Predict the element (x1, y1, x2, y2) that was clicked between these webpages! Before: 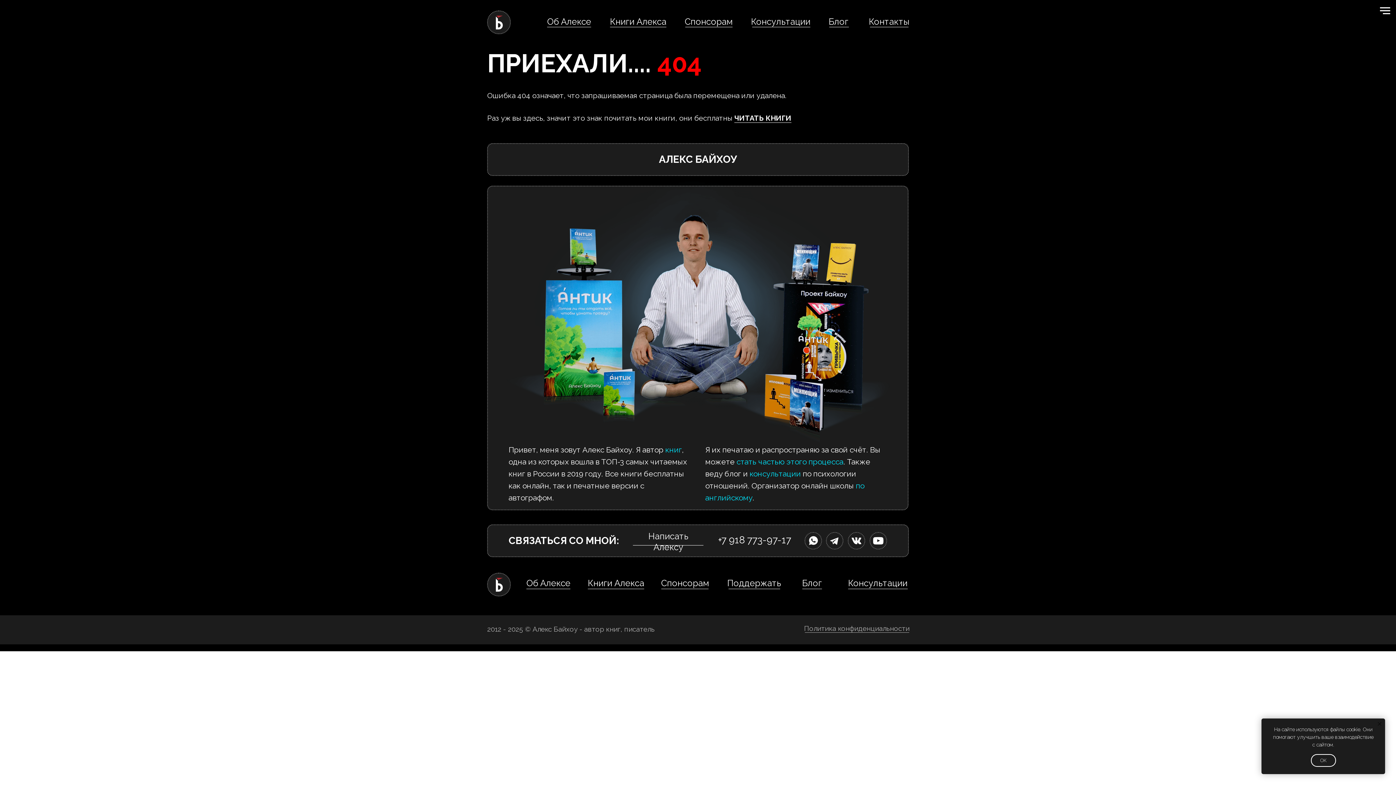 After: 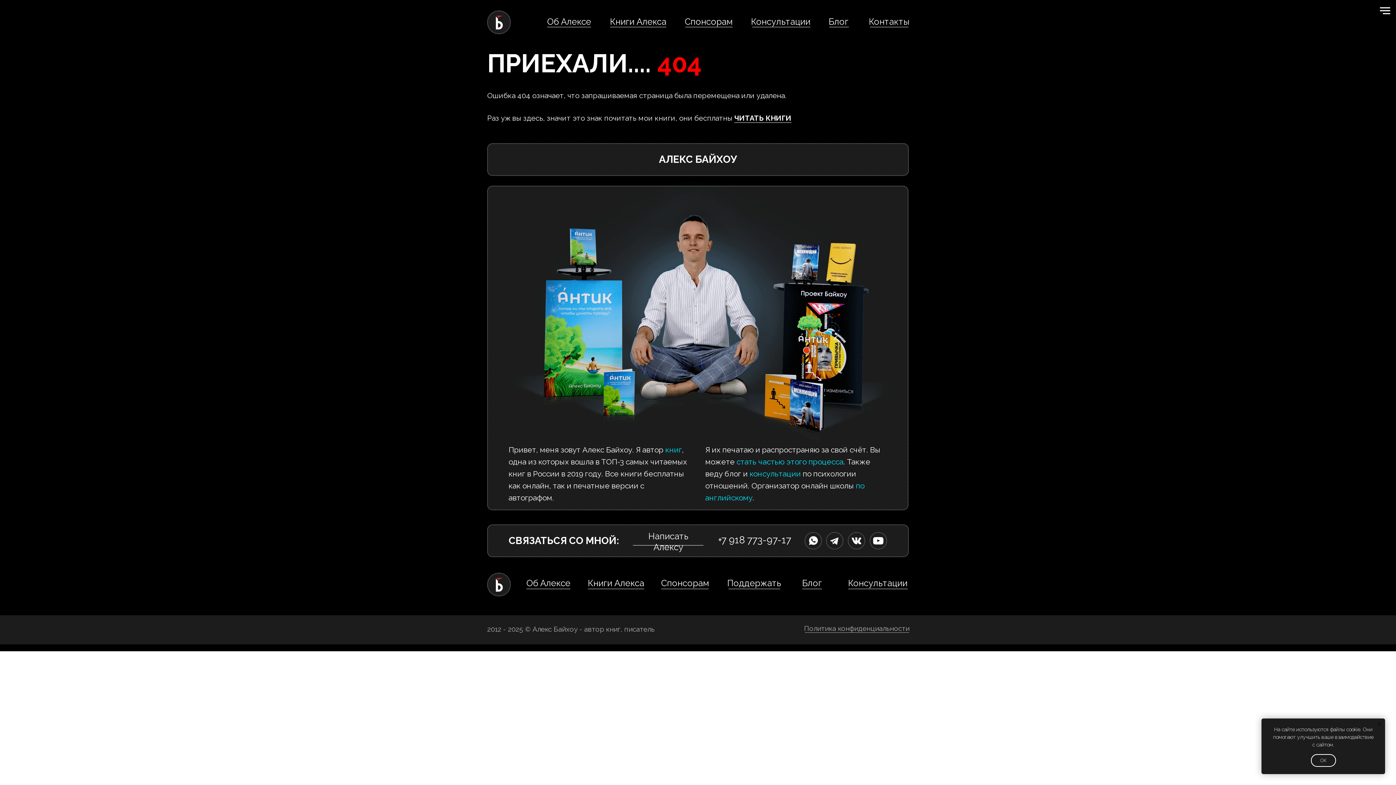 Action: bbox: (805, 532, 821, 549)